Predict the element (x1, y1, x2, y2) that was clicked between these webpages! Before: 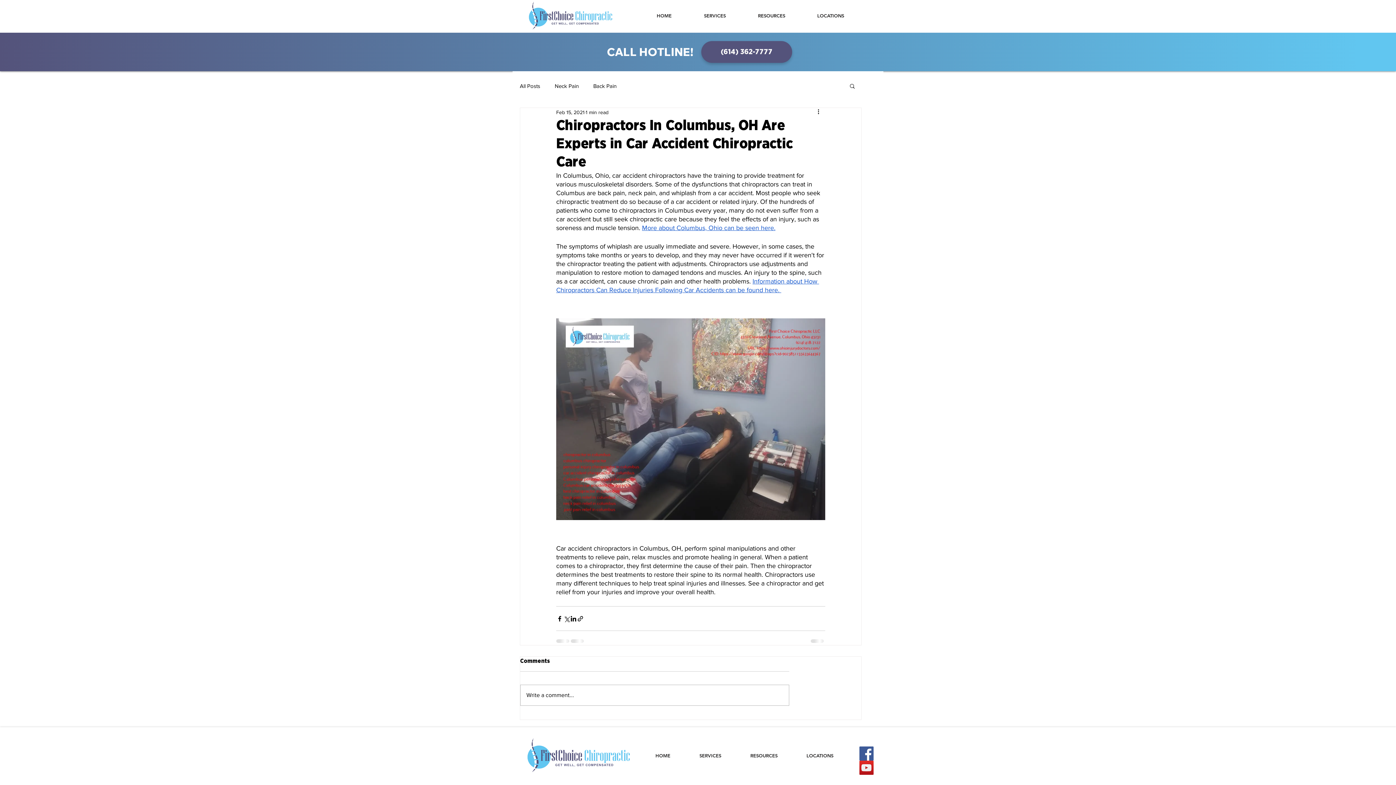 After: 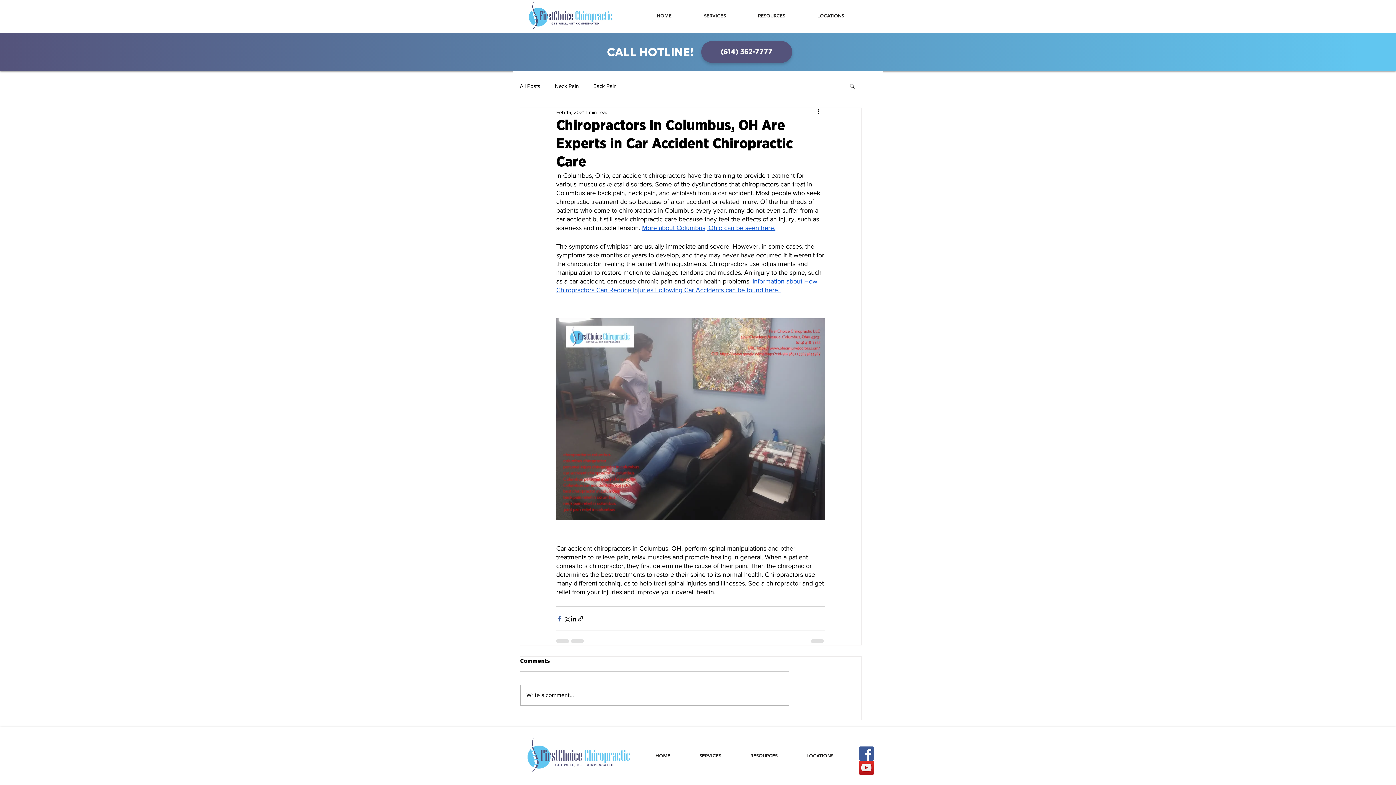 Action: bbox: (556, 615, 563, 622) label: Share via Facebook